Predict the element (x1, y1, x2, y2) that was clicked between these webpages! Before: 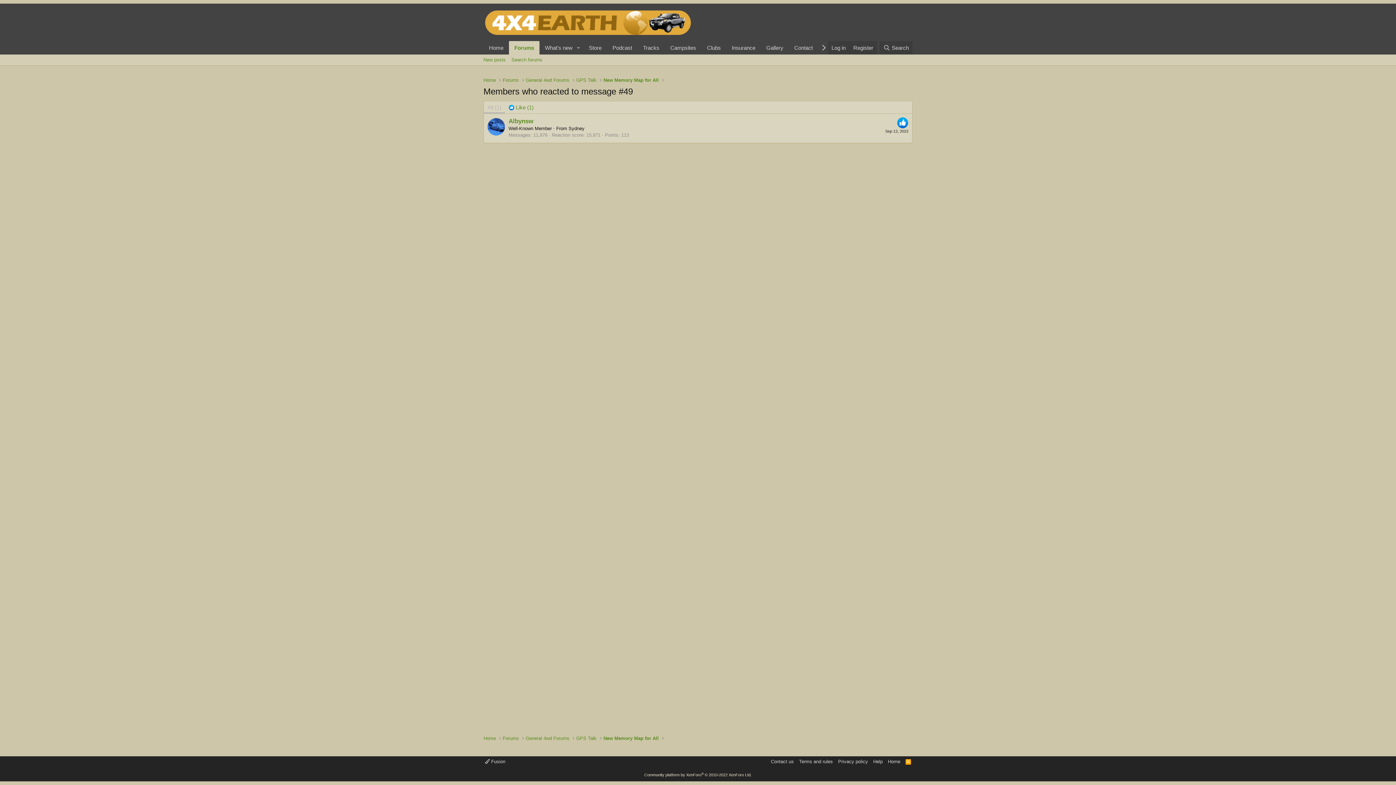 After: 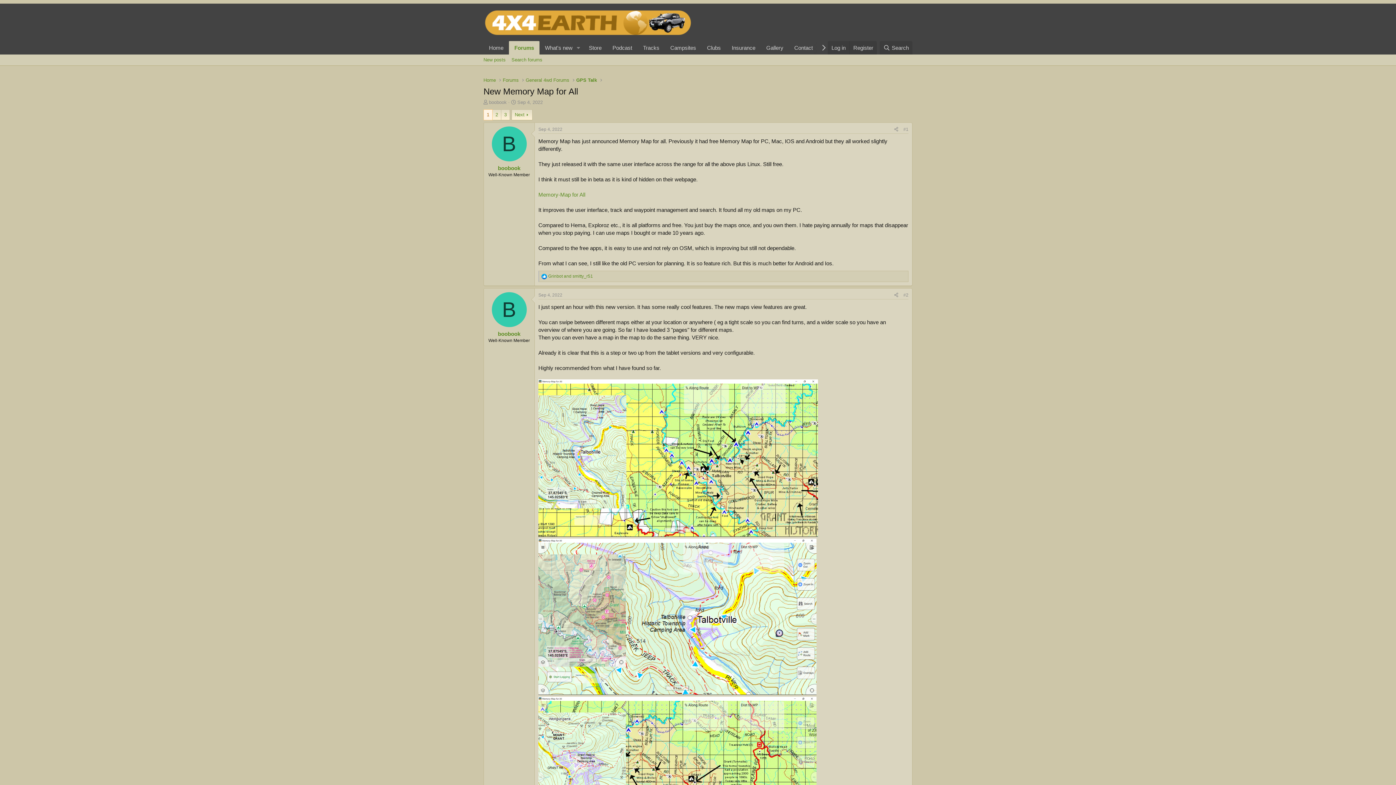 Action: bbox: (603, 735, 658, 742) label: New Memory Map for All